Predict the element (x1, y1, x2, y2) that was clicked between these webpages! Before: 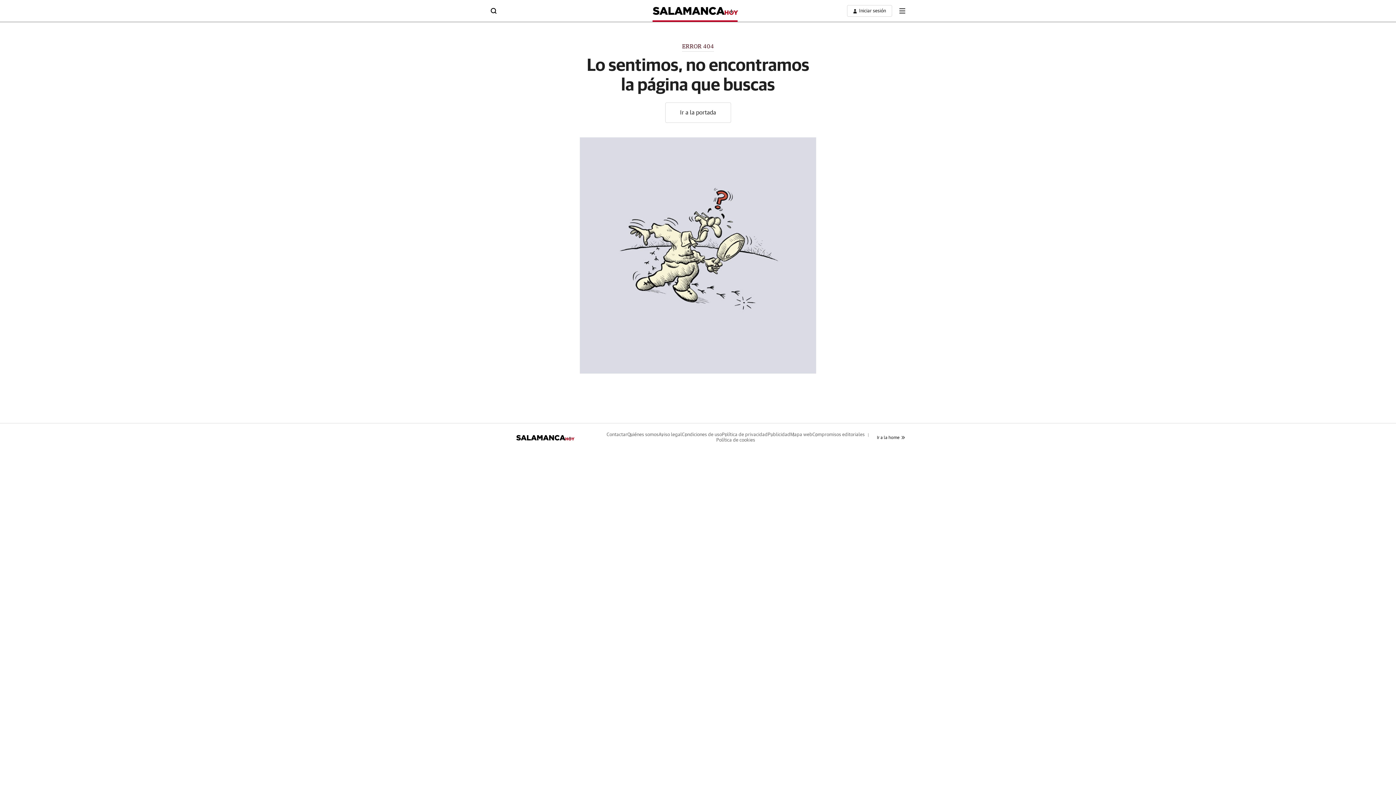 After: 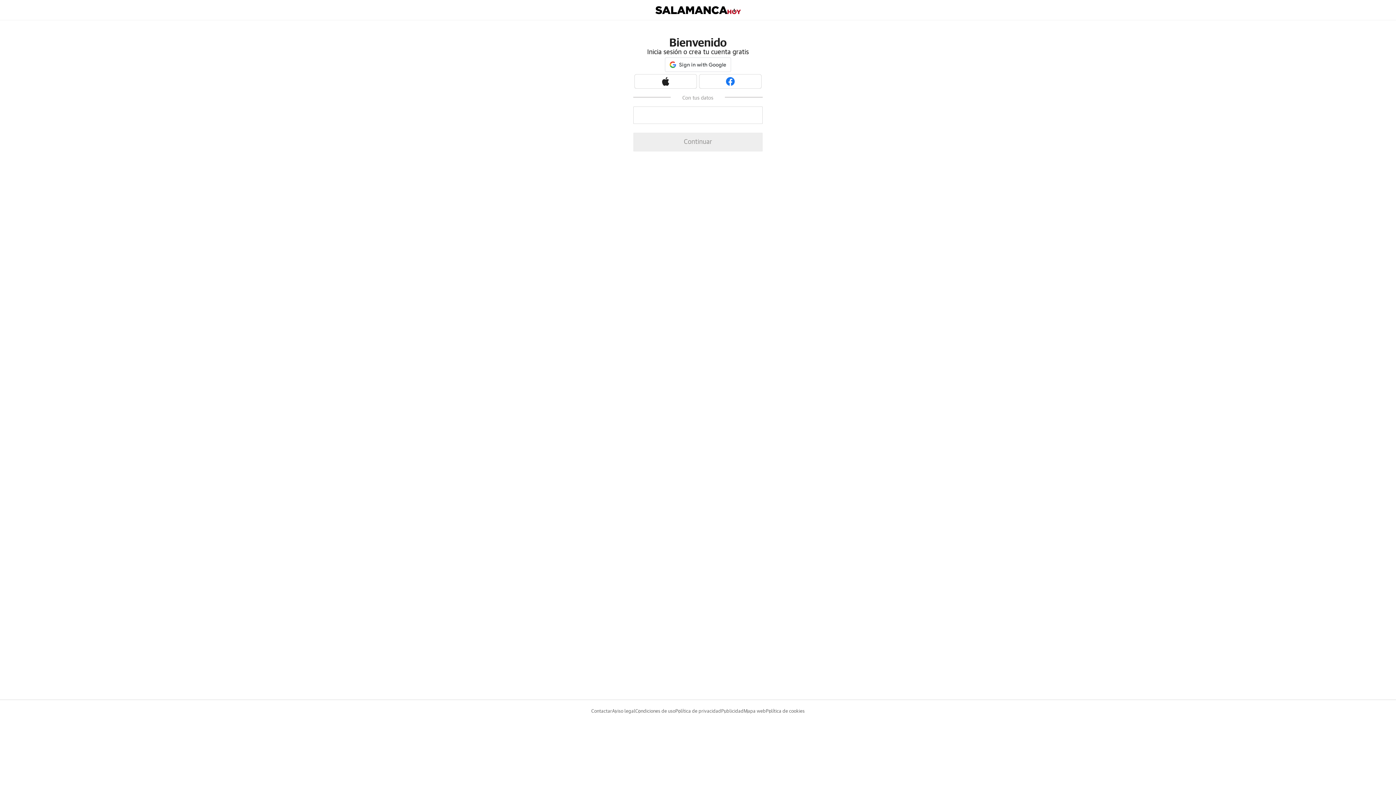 Action: bbox: (847, 5, 892, 16) label: boton-area-usuario